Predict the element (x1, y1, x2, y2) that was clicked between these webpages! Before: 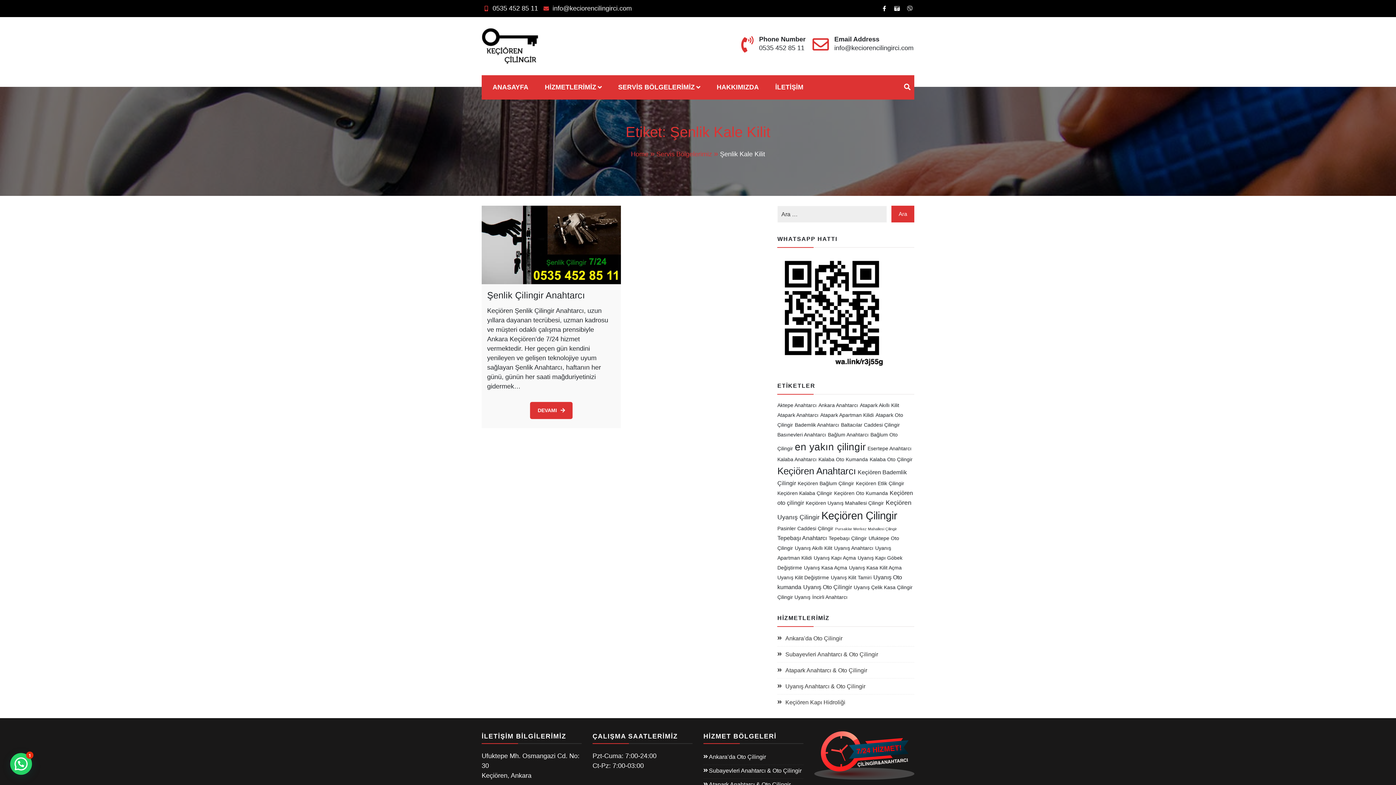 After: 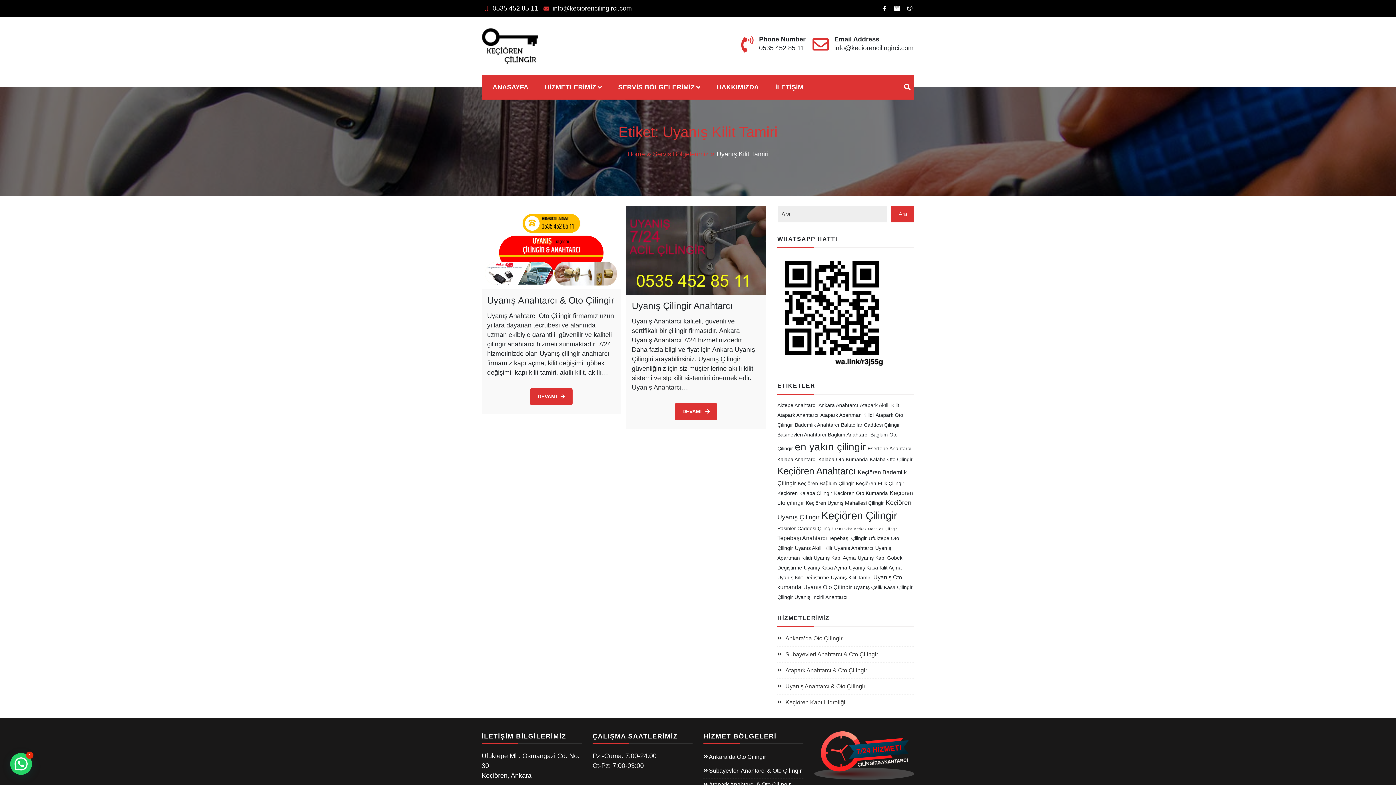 Action: label: Uyanış Kilit Tamiri (2 öge) bbox: (831, 574, 871, 580)